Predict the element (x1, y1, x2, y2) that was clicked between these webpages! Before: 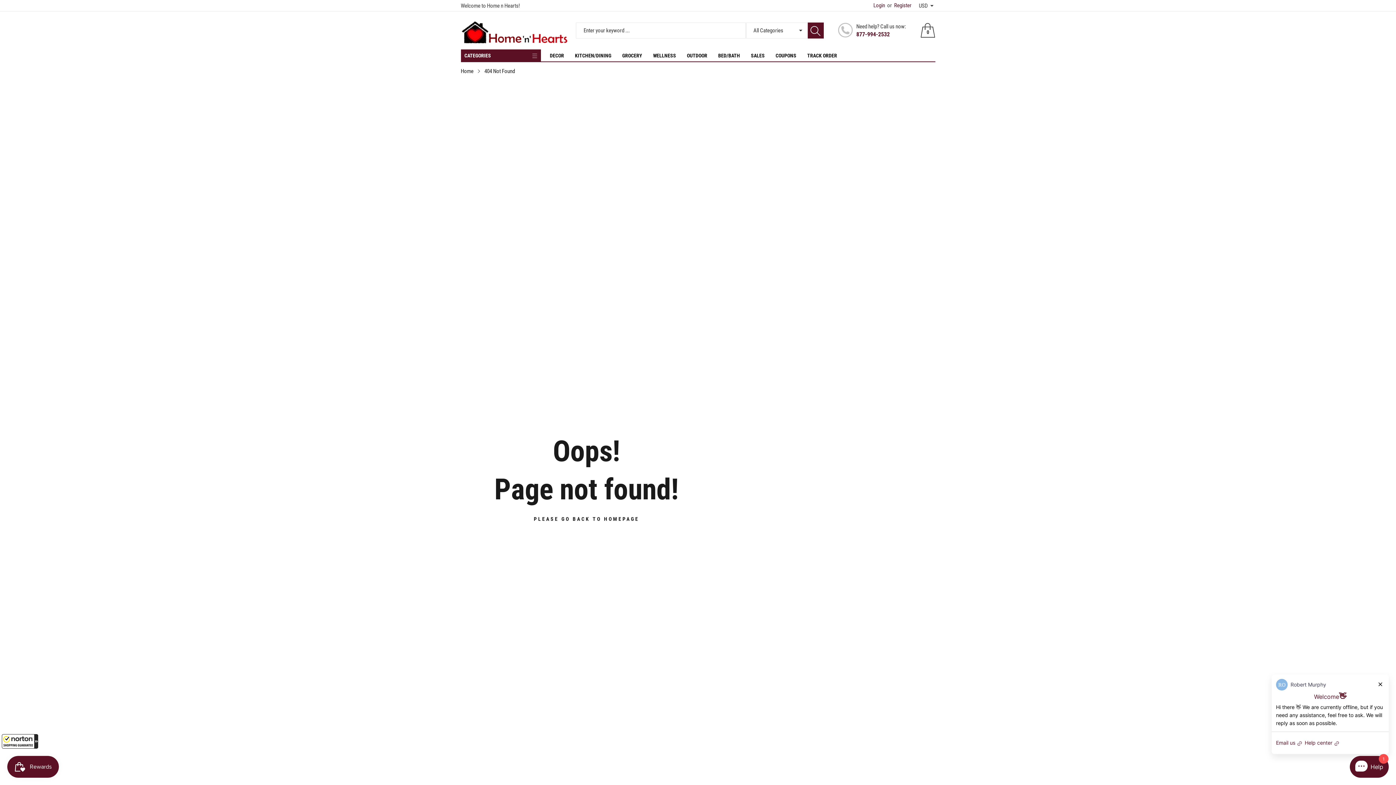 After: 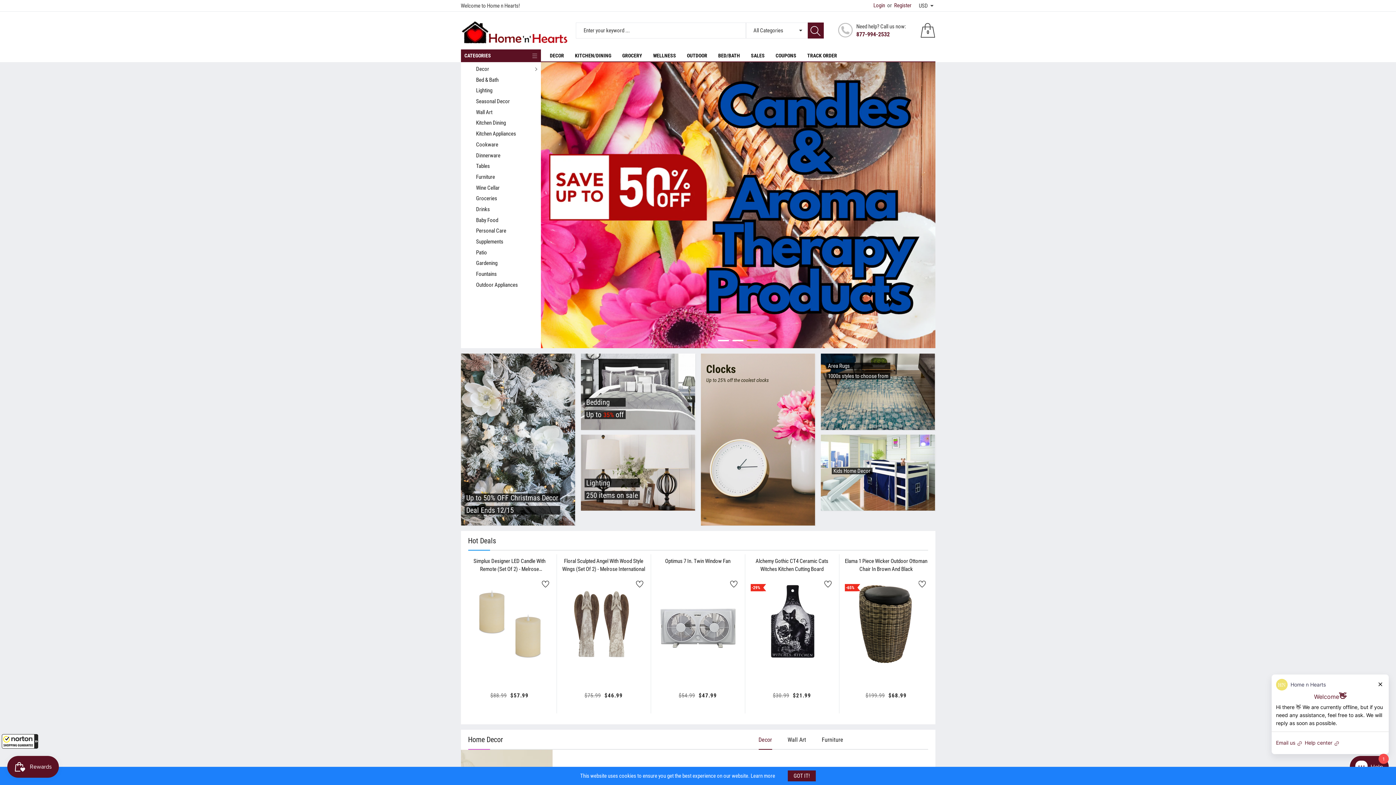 Action: bbox: (460, 68, 473, 74) label: Home